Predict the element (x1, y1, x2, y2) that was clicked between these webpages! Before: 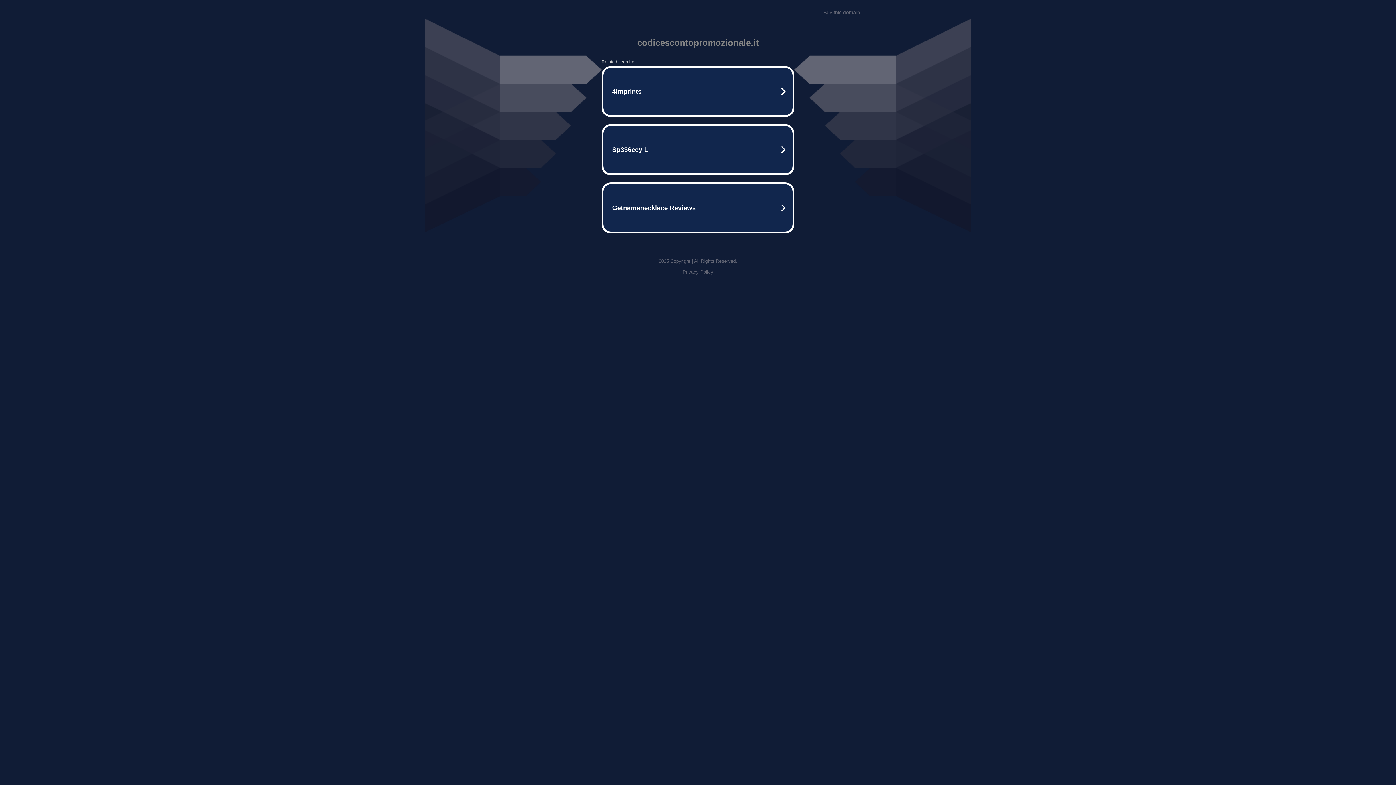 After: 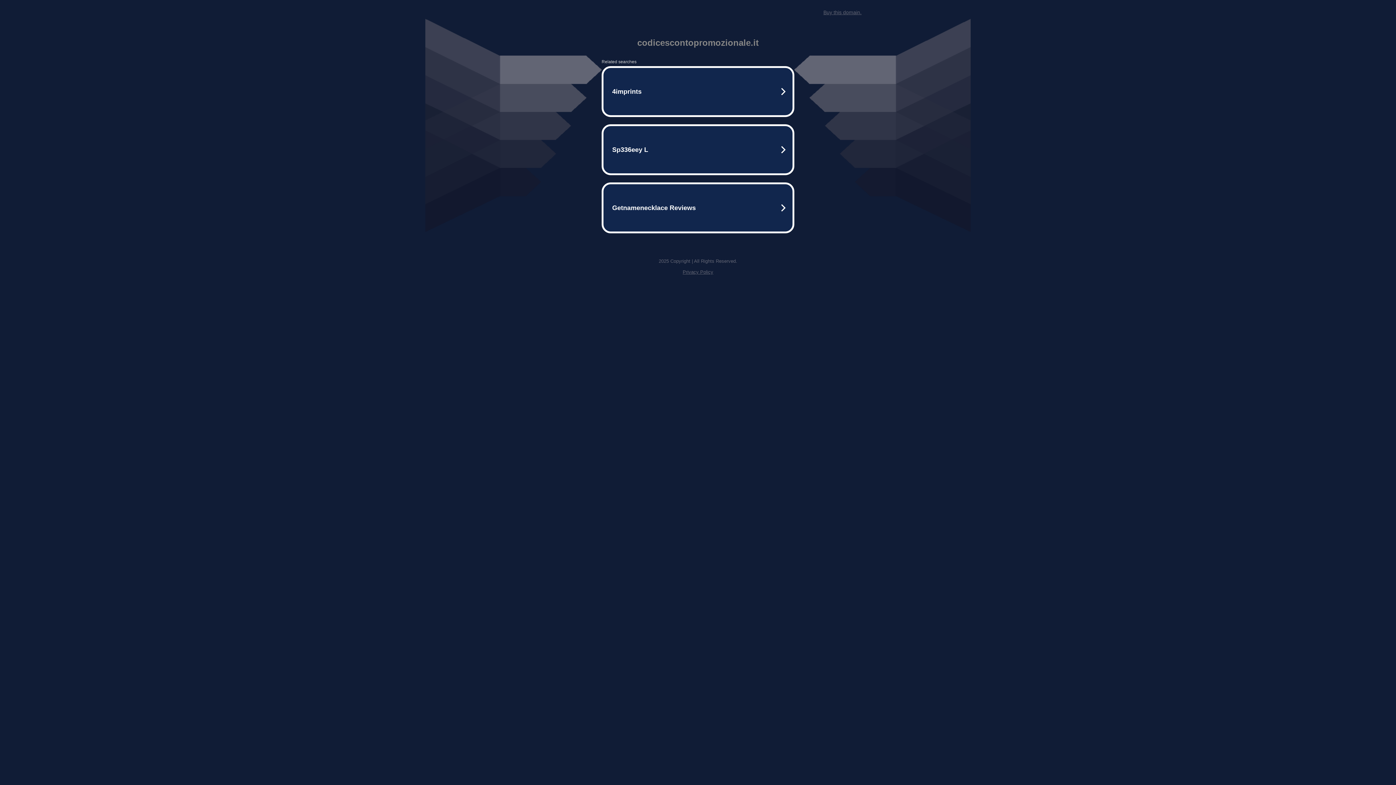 Action: bbox: (823, 9, 861, 15) label: Buy this domain.